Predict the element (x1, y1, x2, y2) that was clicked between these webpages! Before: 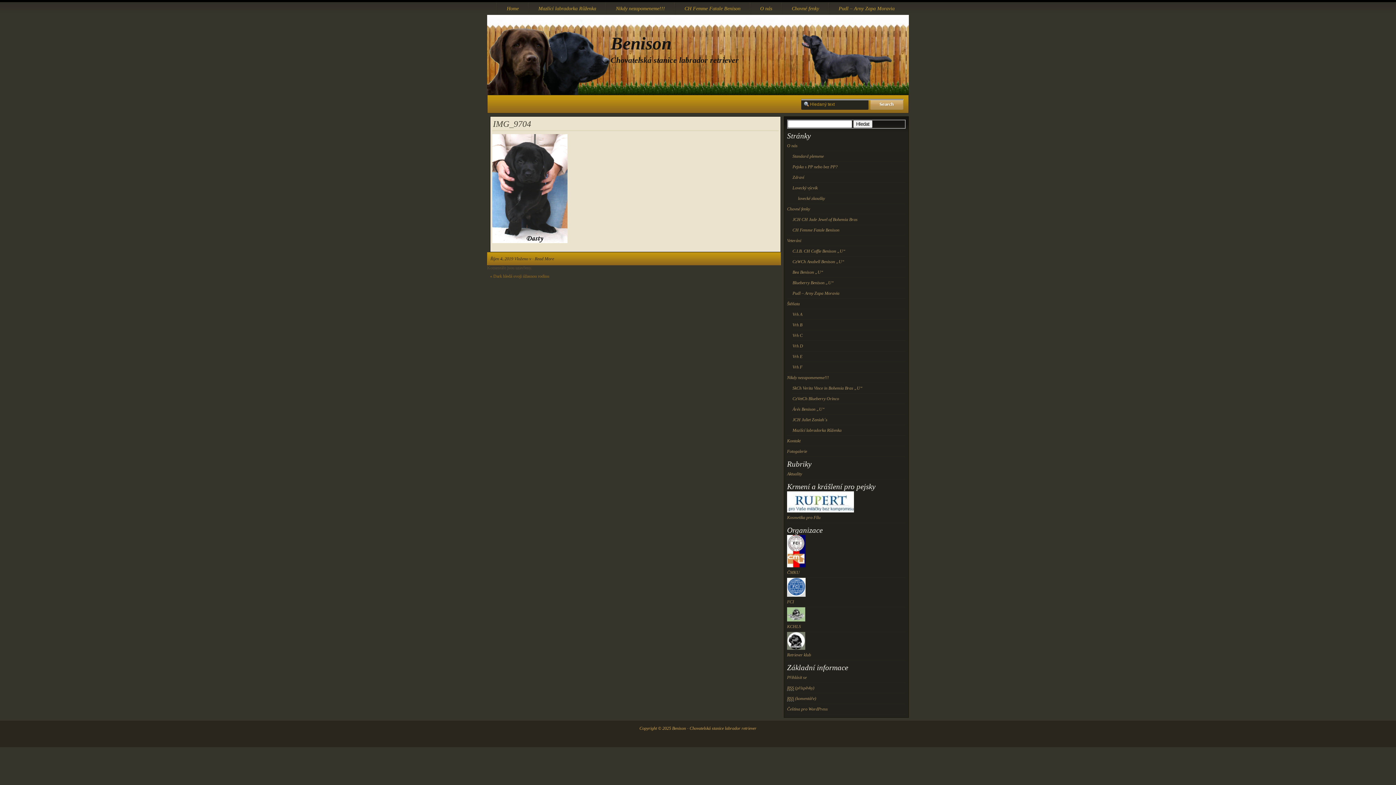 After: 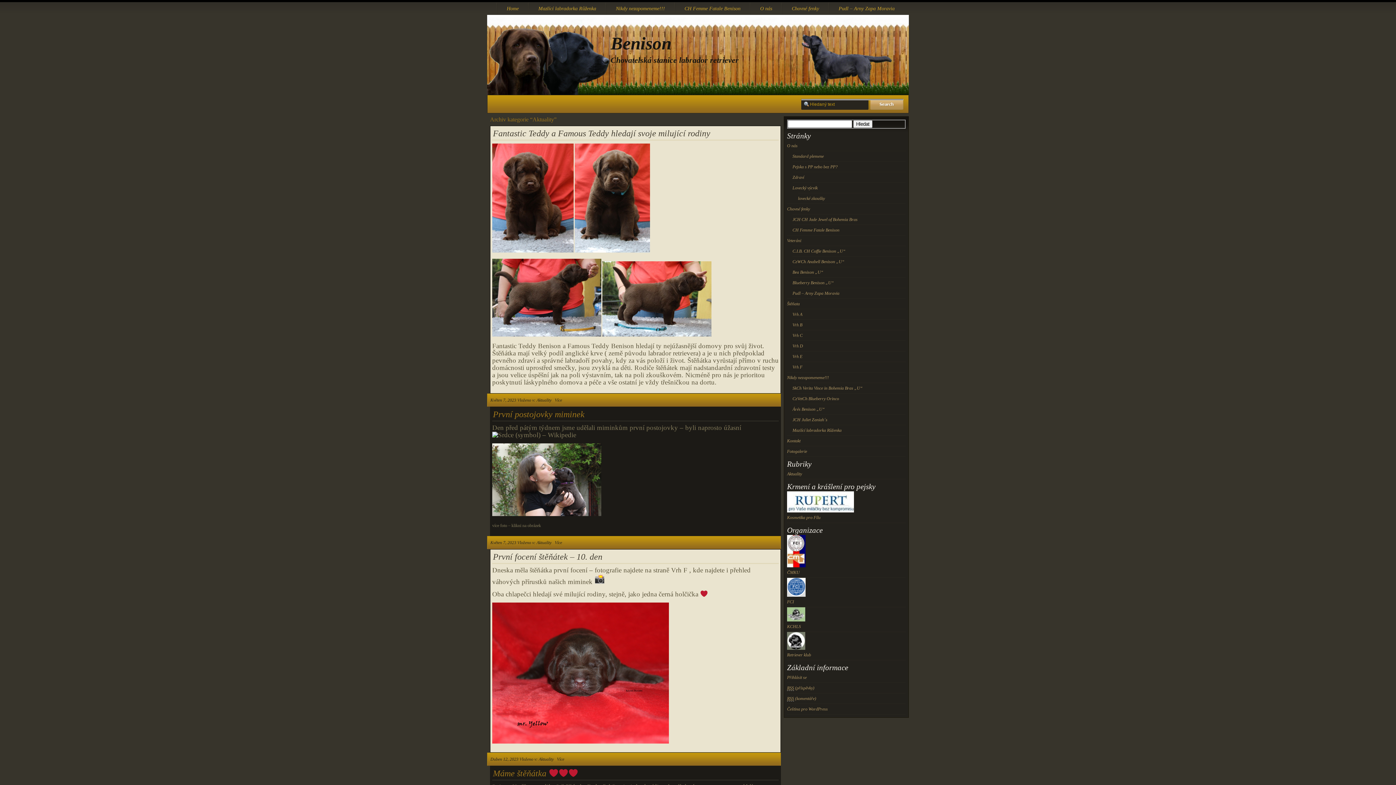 Action: bbox: (787, 471, 802, 476) label: Aktuality